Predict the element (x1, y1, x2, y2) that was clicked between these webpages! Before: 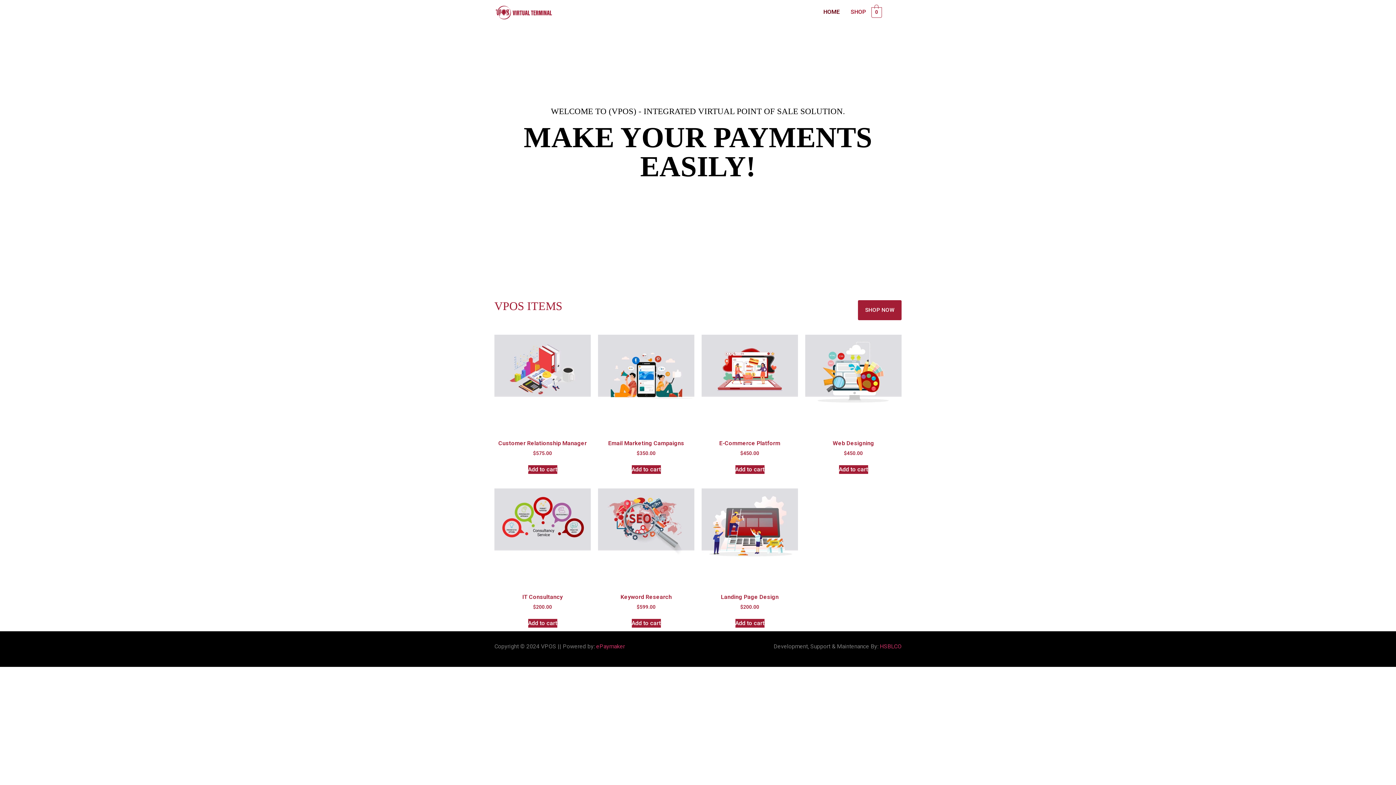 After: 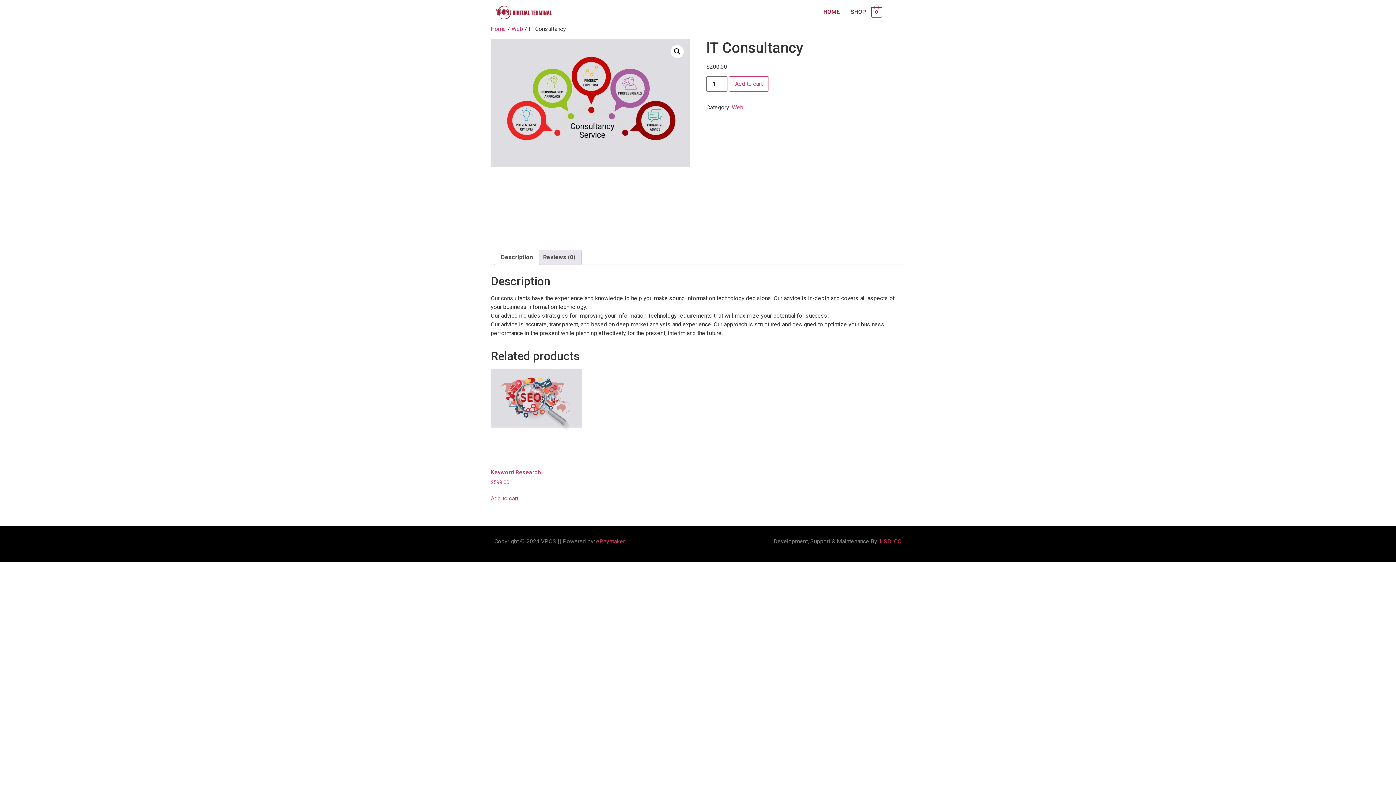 Action: bbox: (494, 488, 590, 610) label: IT Consultancy
$200.00